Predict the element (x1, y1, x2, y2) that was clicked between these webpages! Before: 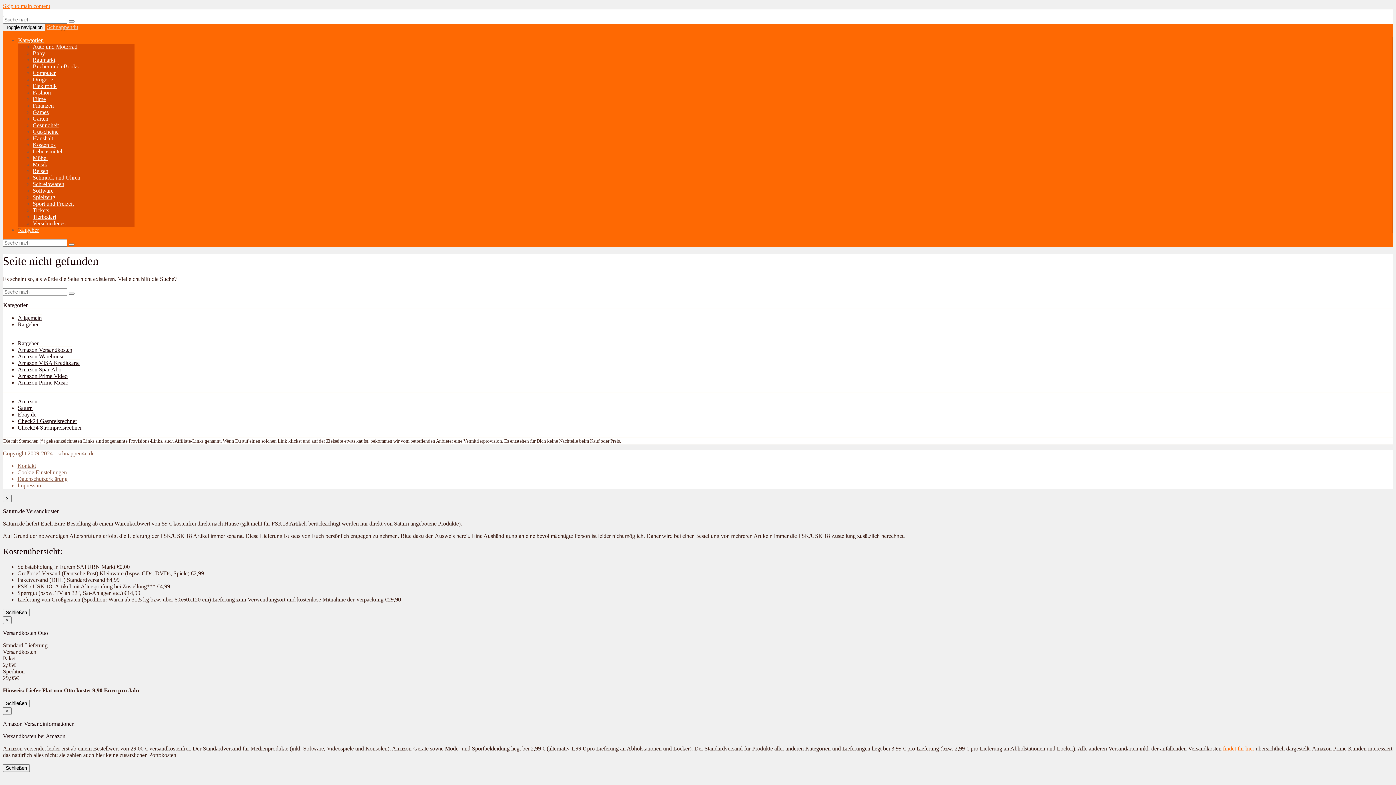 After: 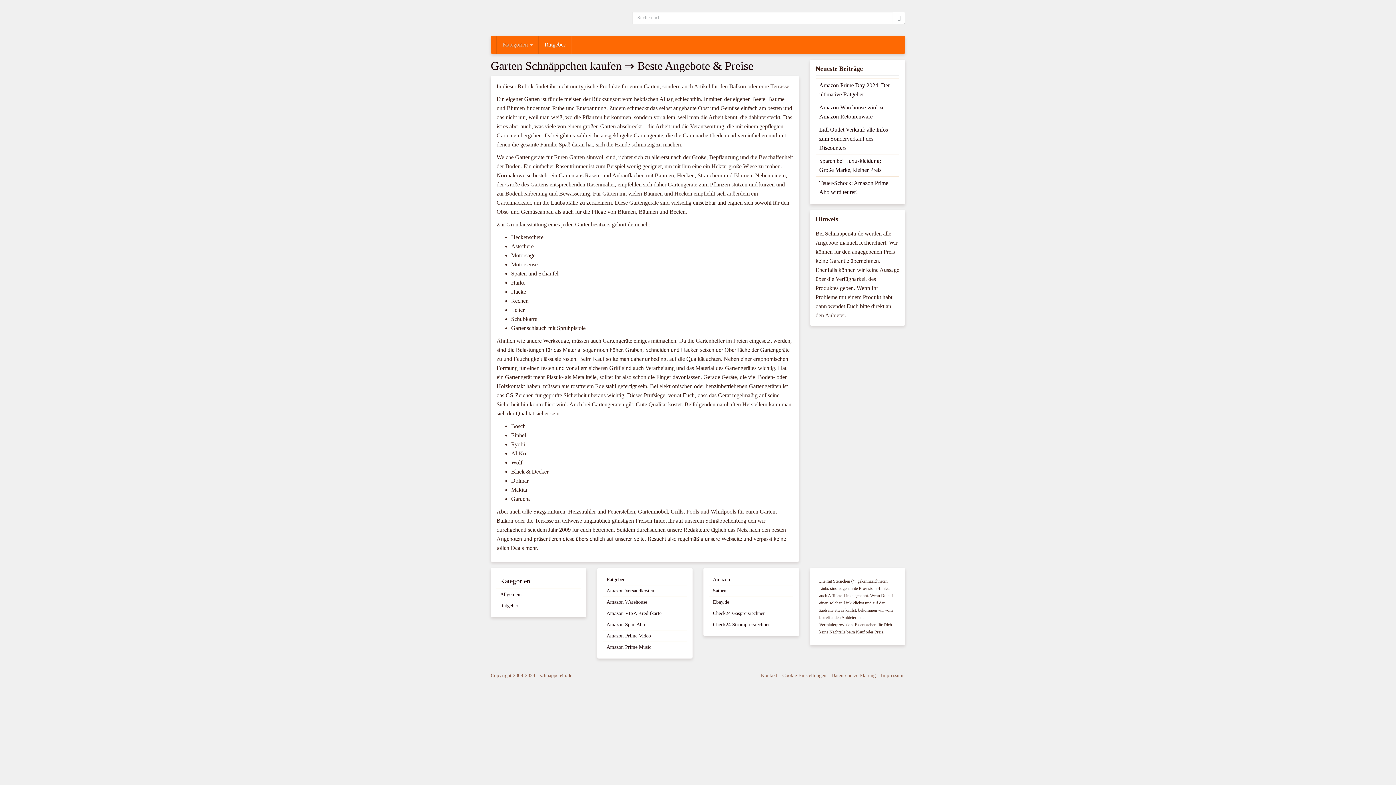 Action: bbox: (32, 115, 48, 121) label: Garten